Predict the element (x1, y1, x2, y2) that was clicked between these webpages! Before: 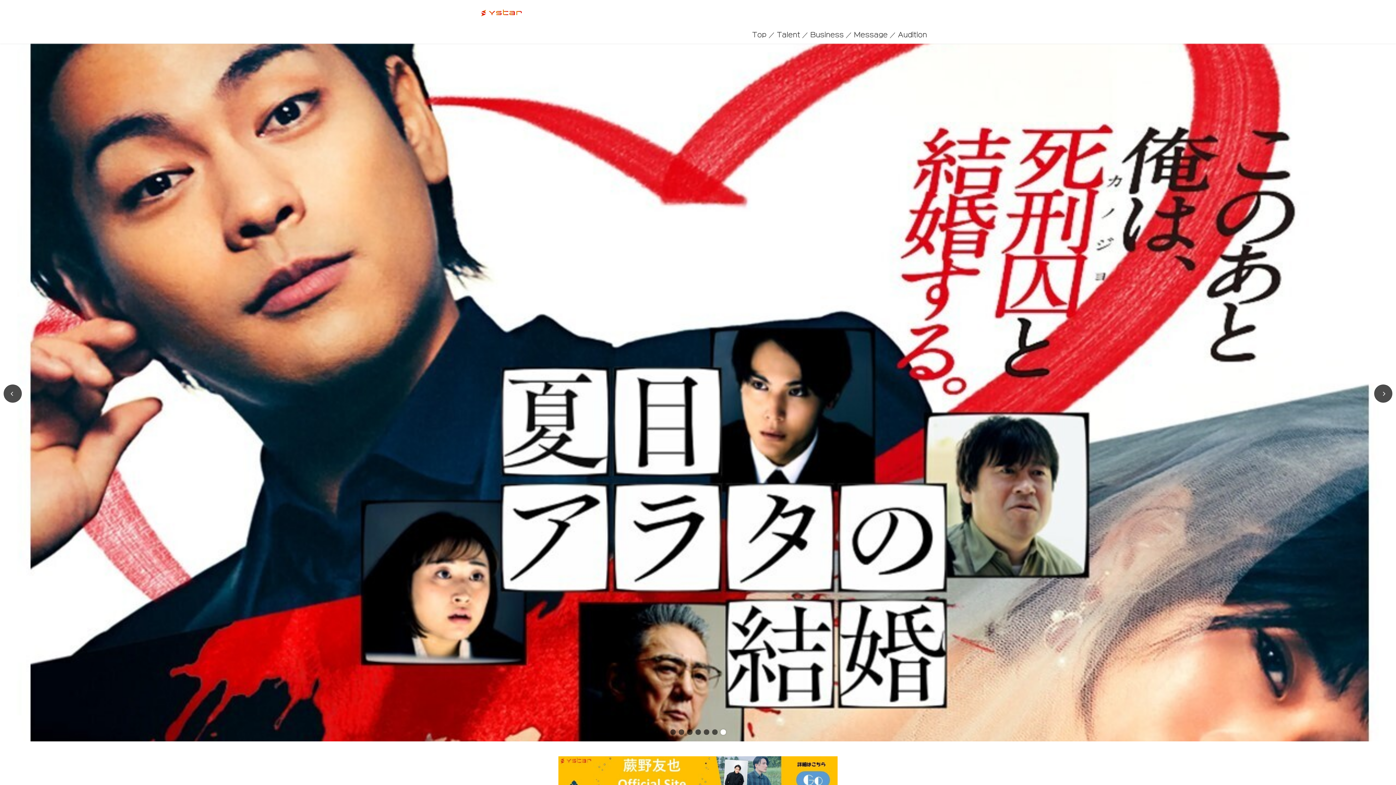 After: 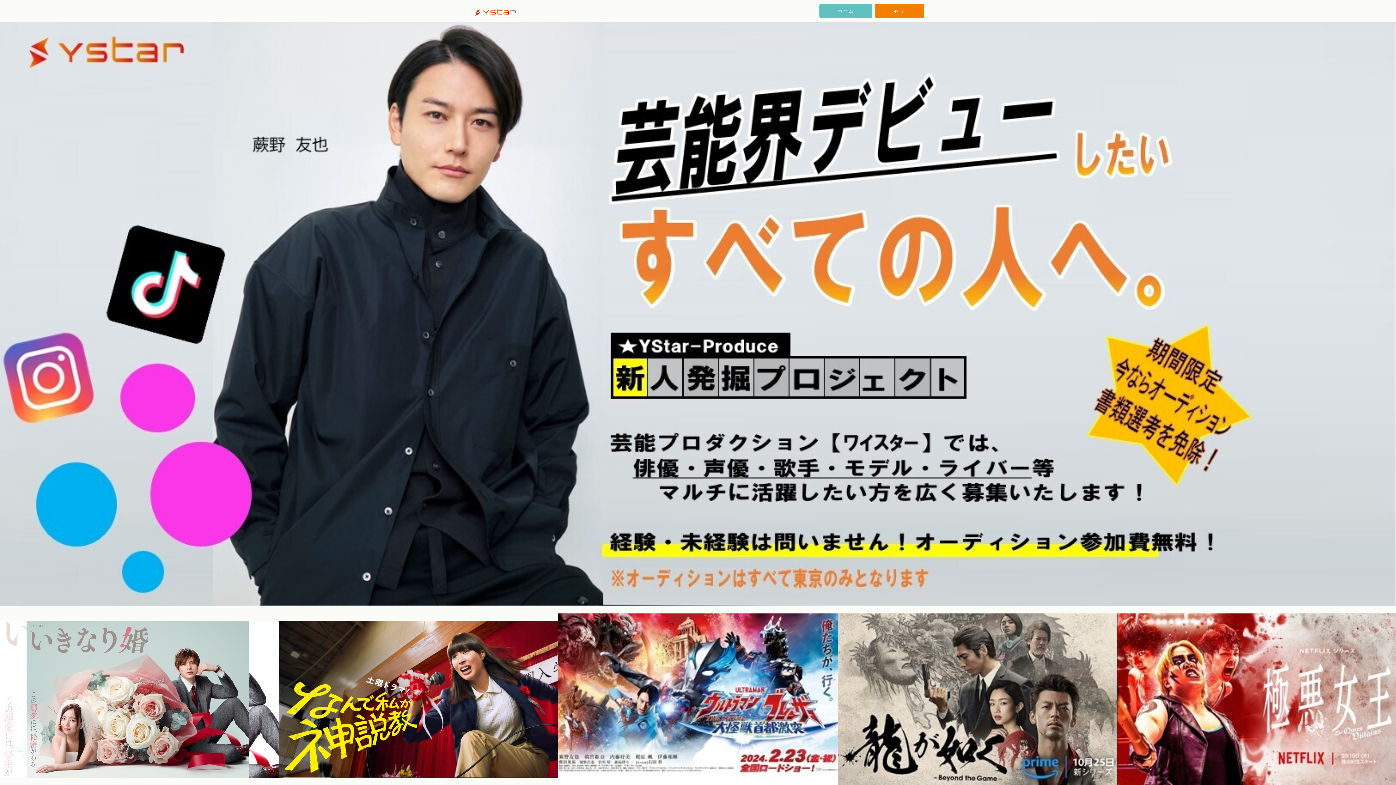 Action: label: Audition bbox: (898, 30, 927, 39)